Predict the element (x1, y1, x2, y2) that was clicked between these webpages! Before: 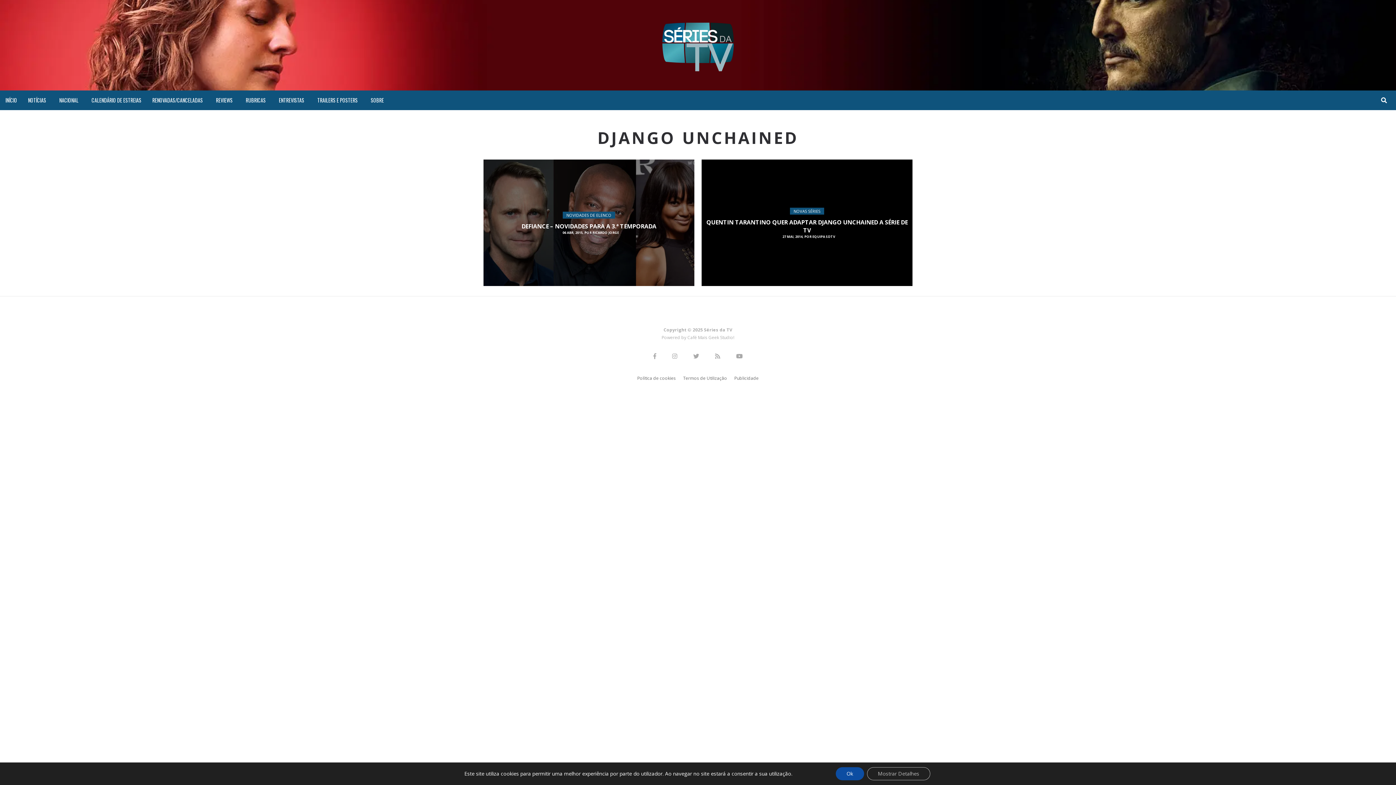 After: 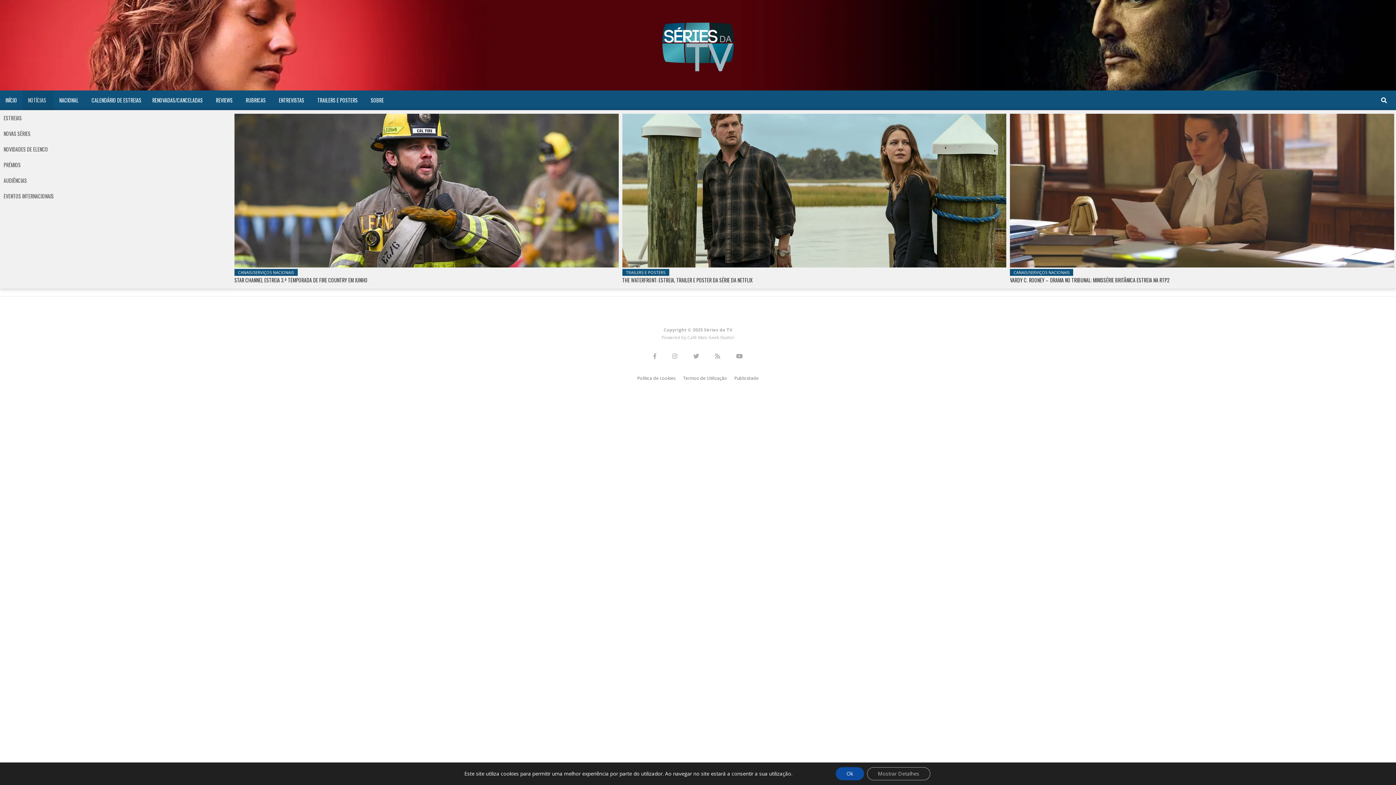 Action: label: NOTÍCIAS bbox: (22, 90, 53, 110)